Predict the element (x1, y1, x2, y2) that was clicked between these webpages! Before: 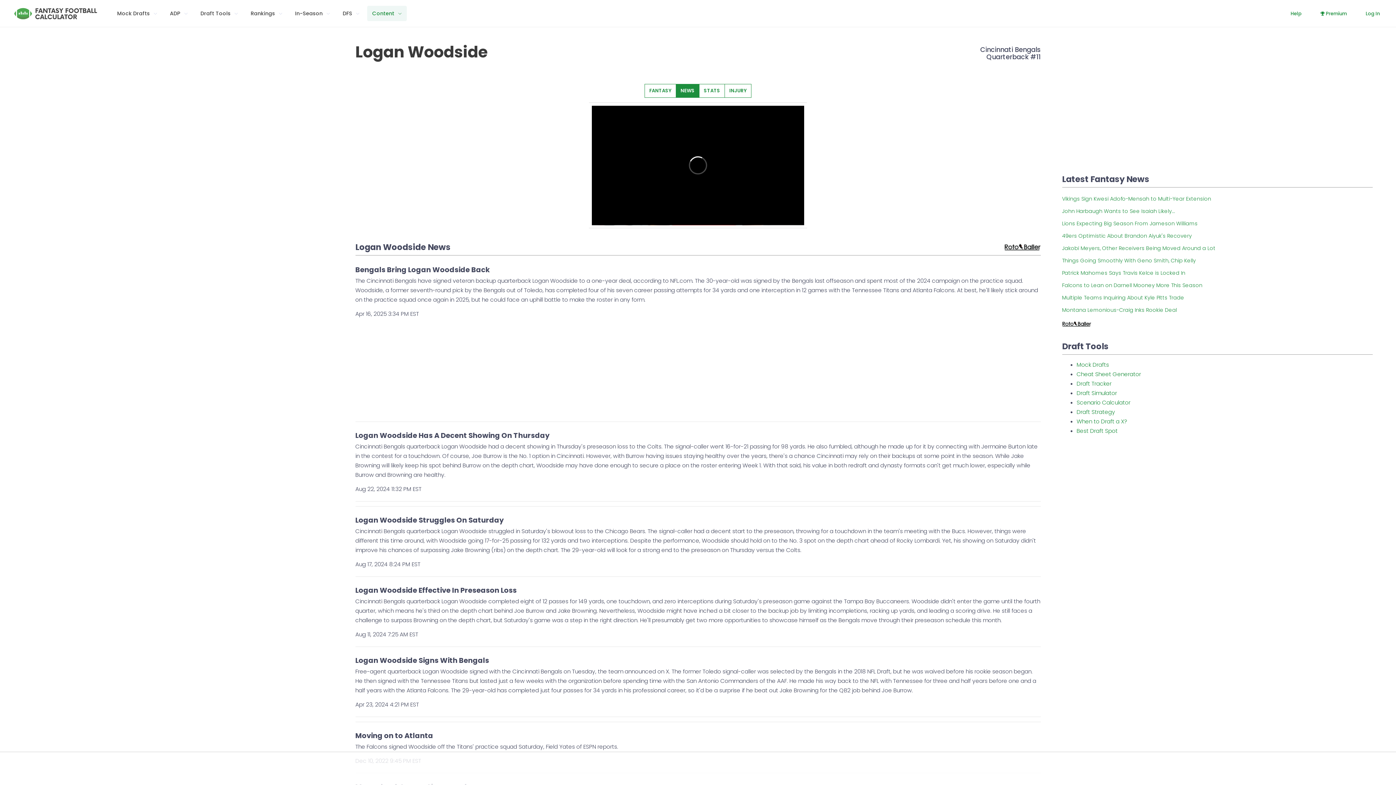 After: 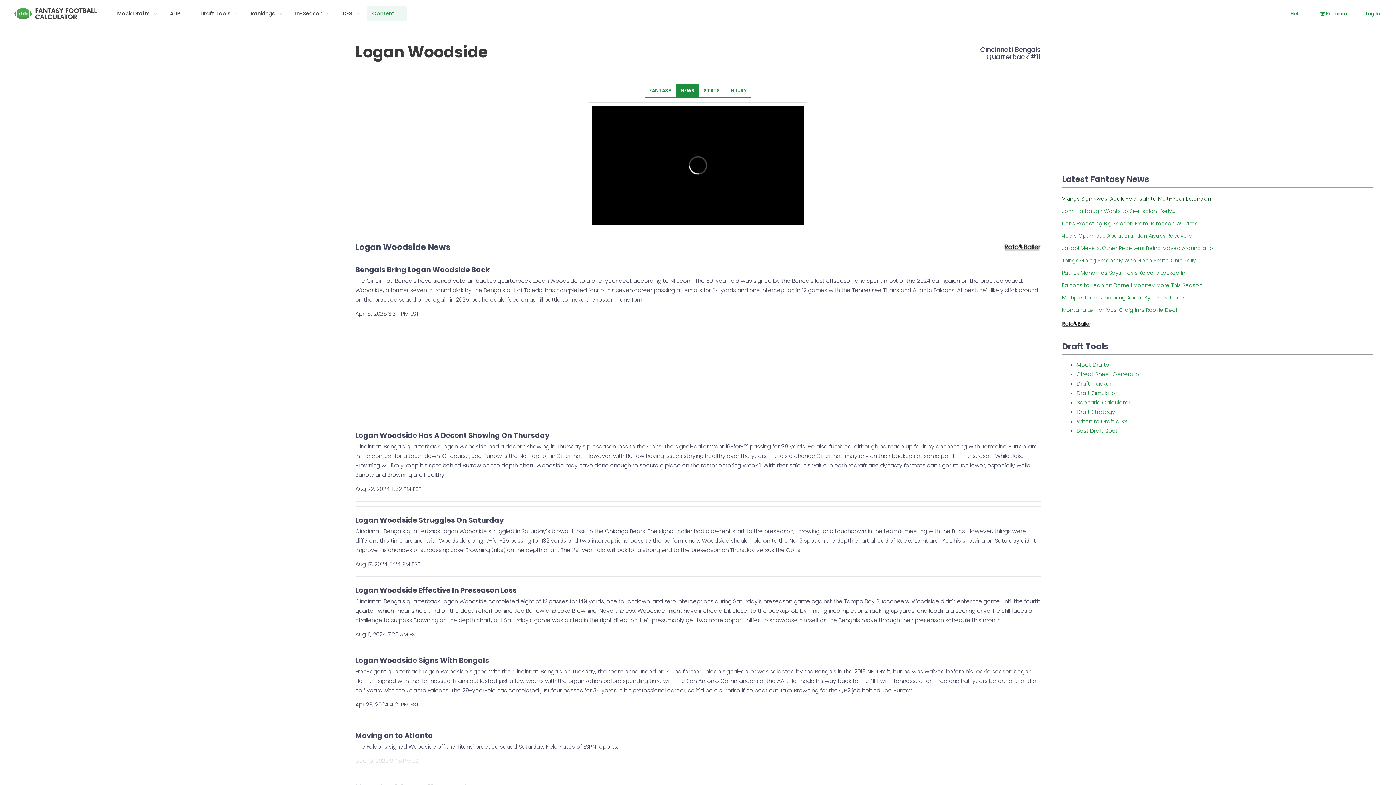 Action: bbox: (1062, 195, 1211, 202) label: Vikings Sign Kwesi Adofo-Mensah to Multi-Year Extension